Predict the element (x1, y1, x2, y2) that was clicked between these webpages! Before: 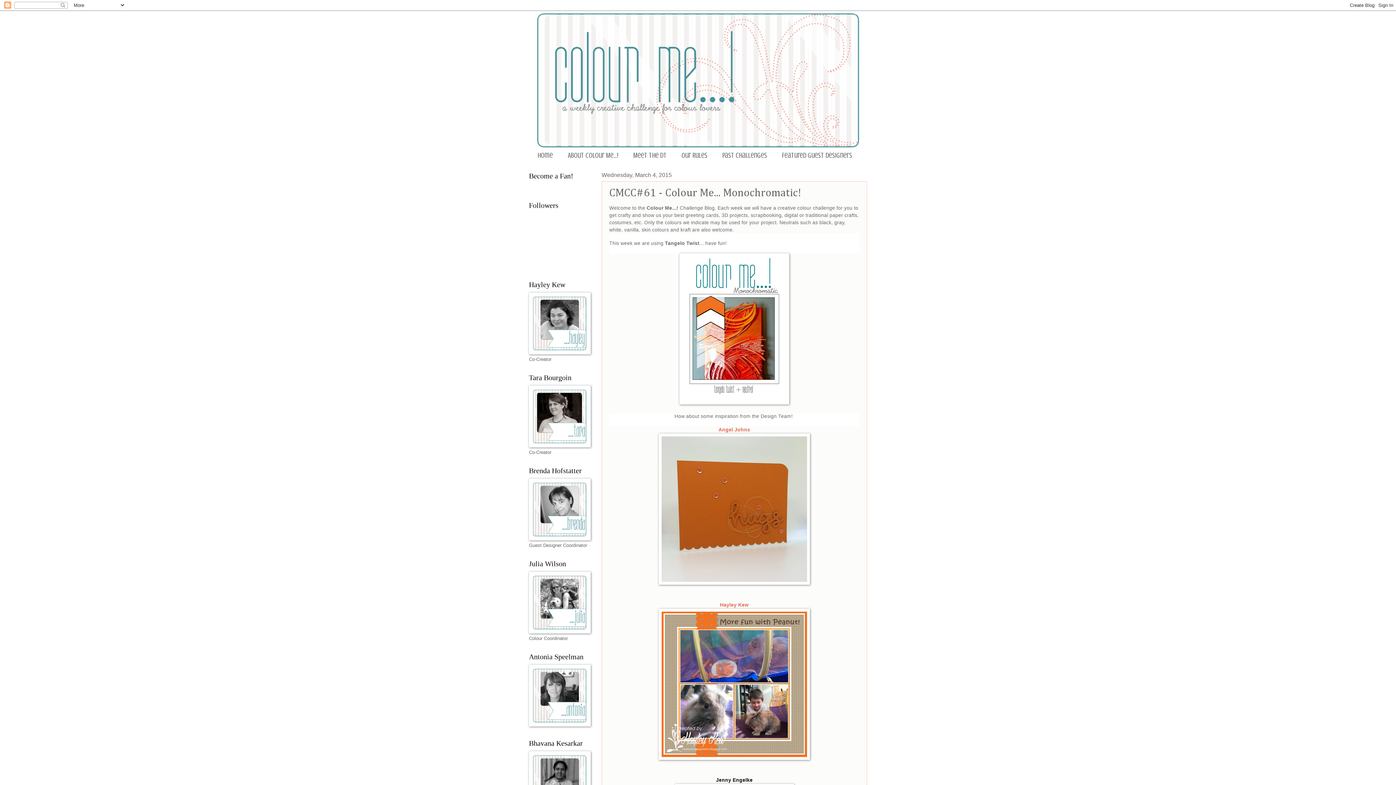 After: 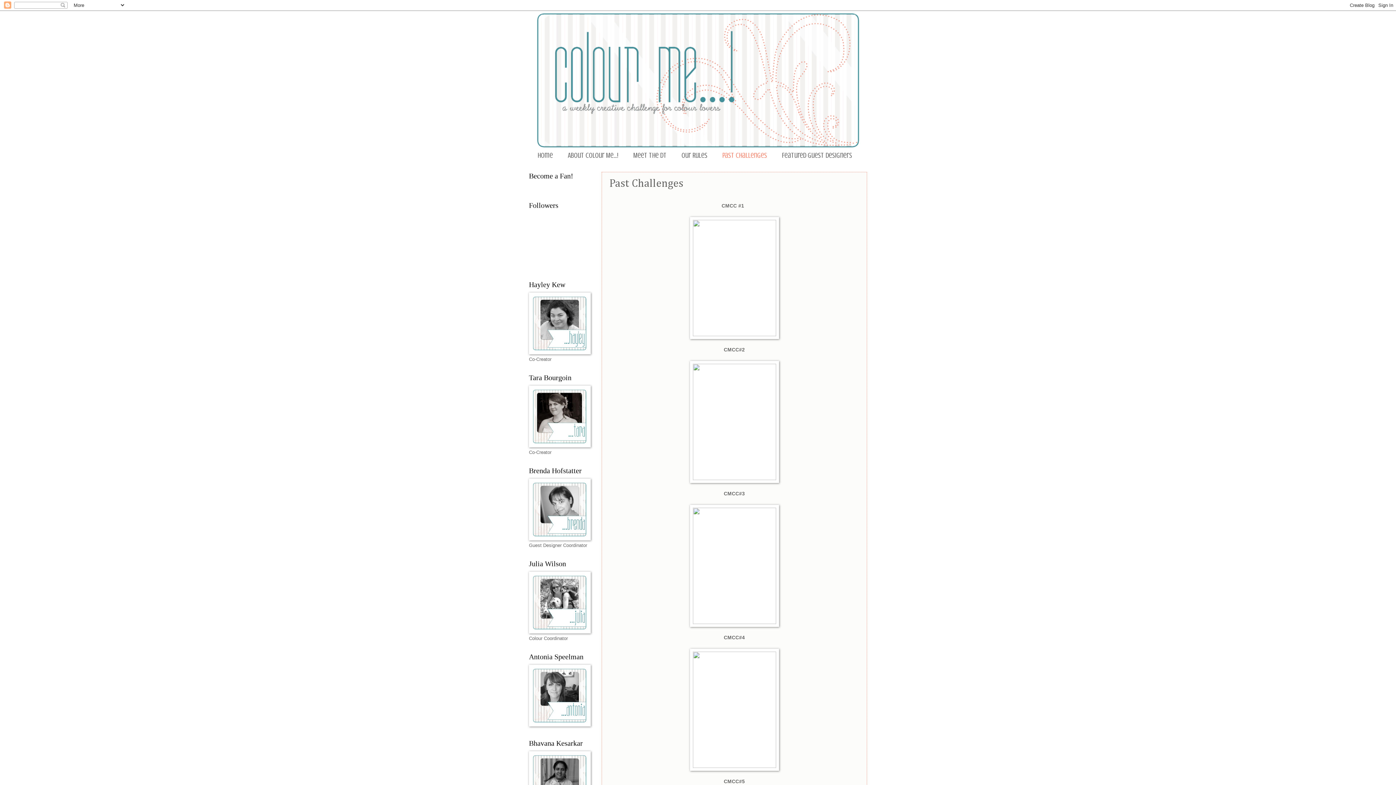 Action: bbox: (715, 149, 774, 161) label: Past Challenges